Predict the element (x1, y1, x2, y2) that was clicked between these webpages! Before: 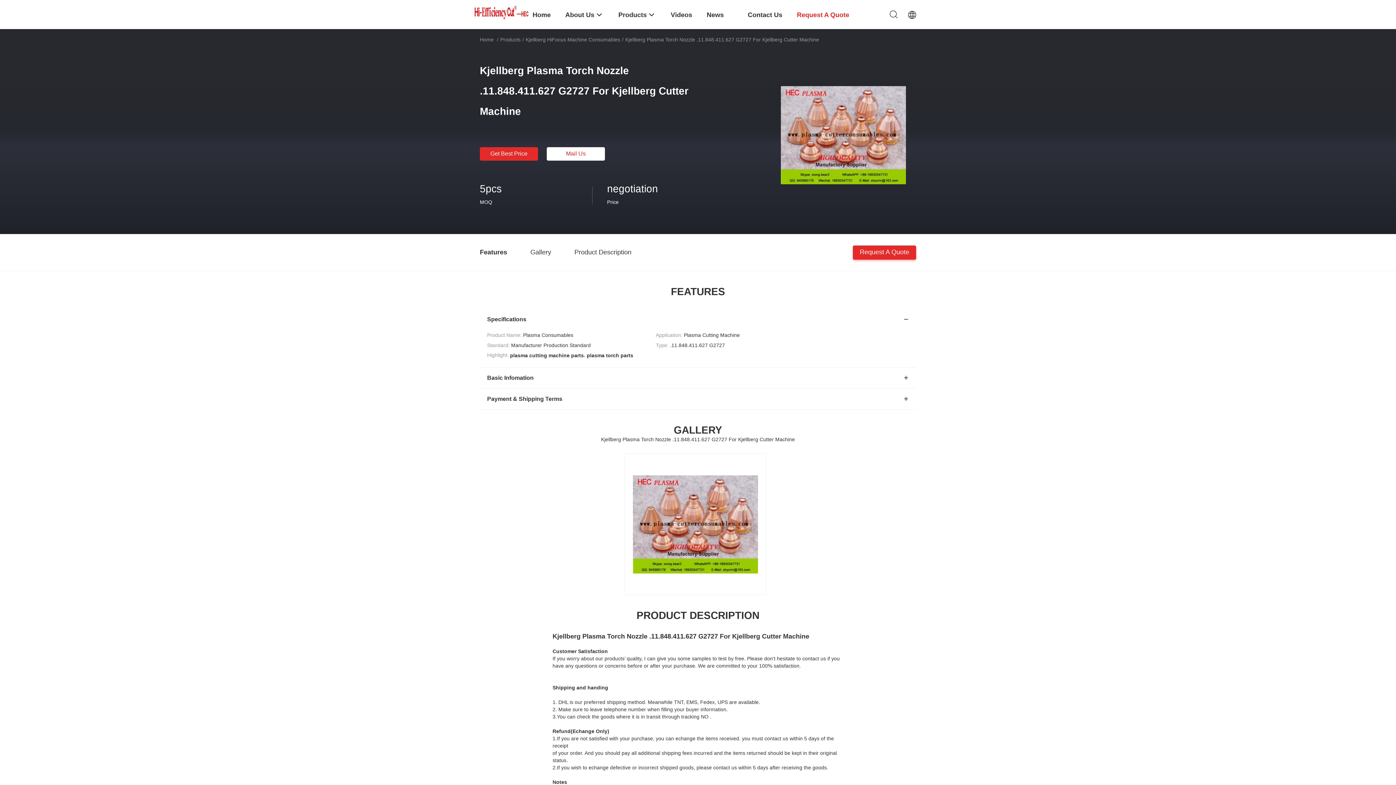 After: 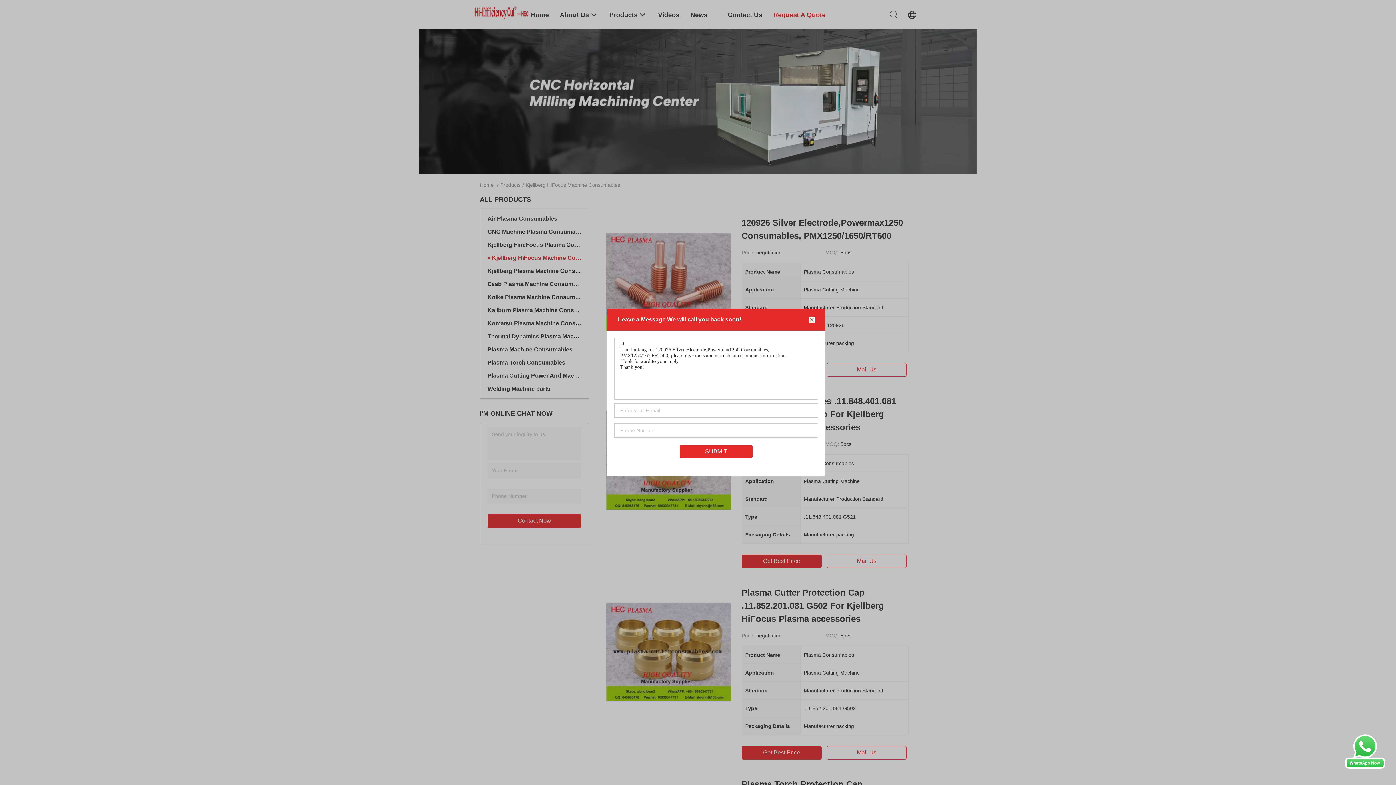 Action: label: Kjellberg HiFocus Machine Consumables bbox: (525, 36, 620, 42)